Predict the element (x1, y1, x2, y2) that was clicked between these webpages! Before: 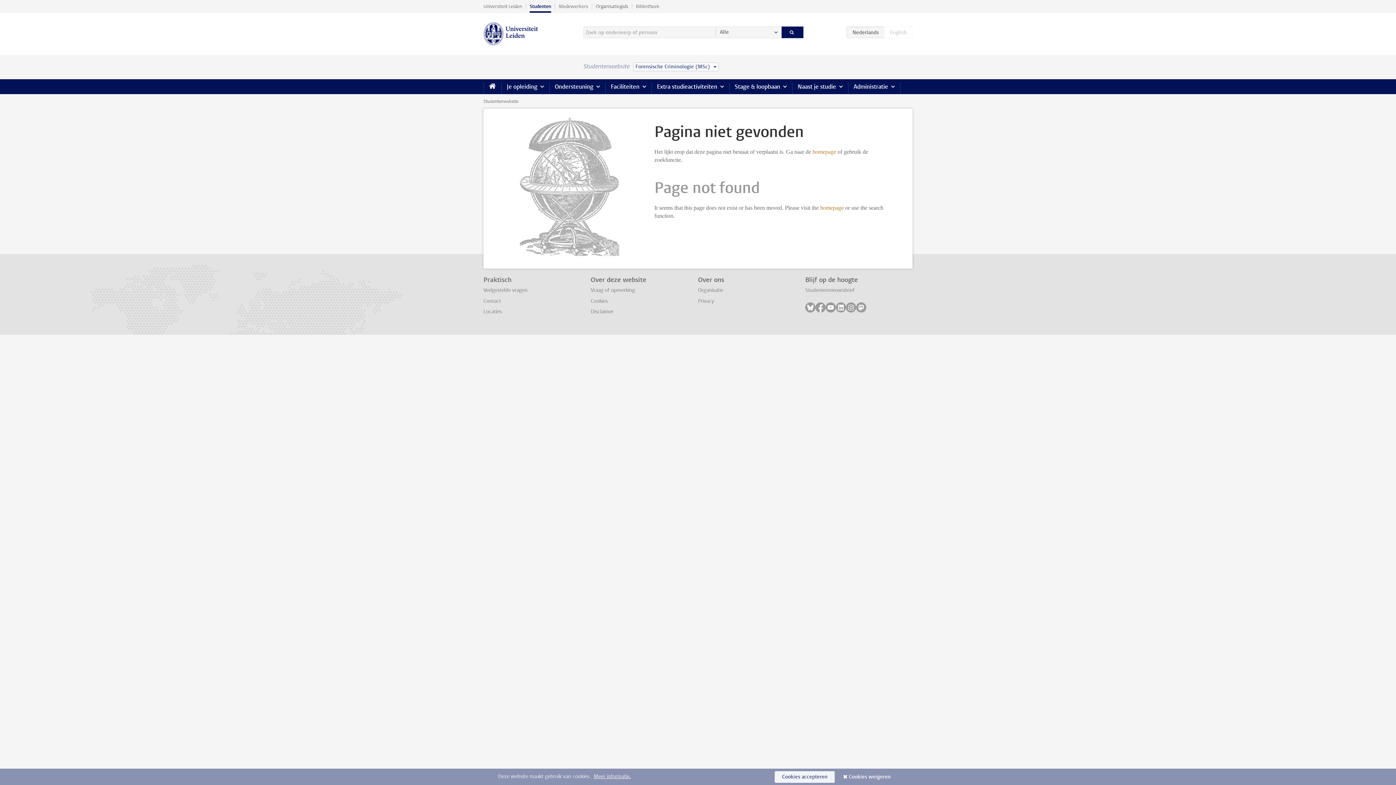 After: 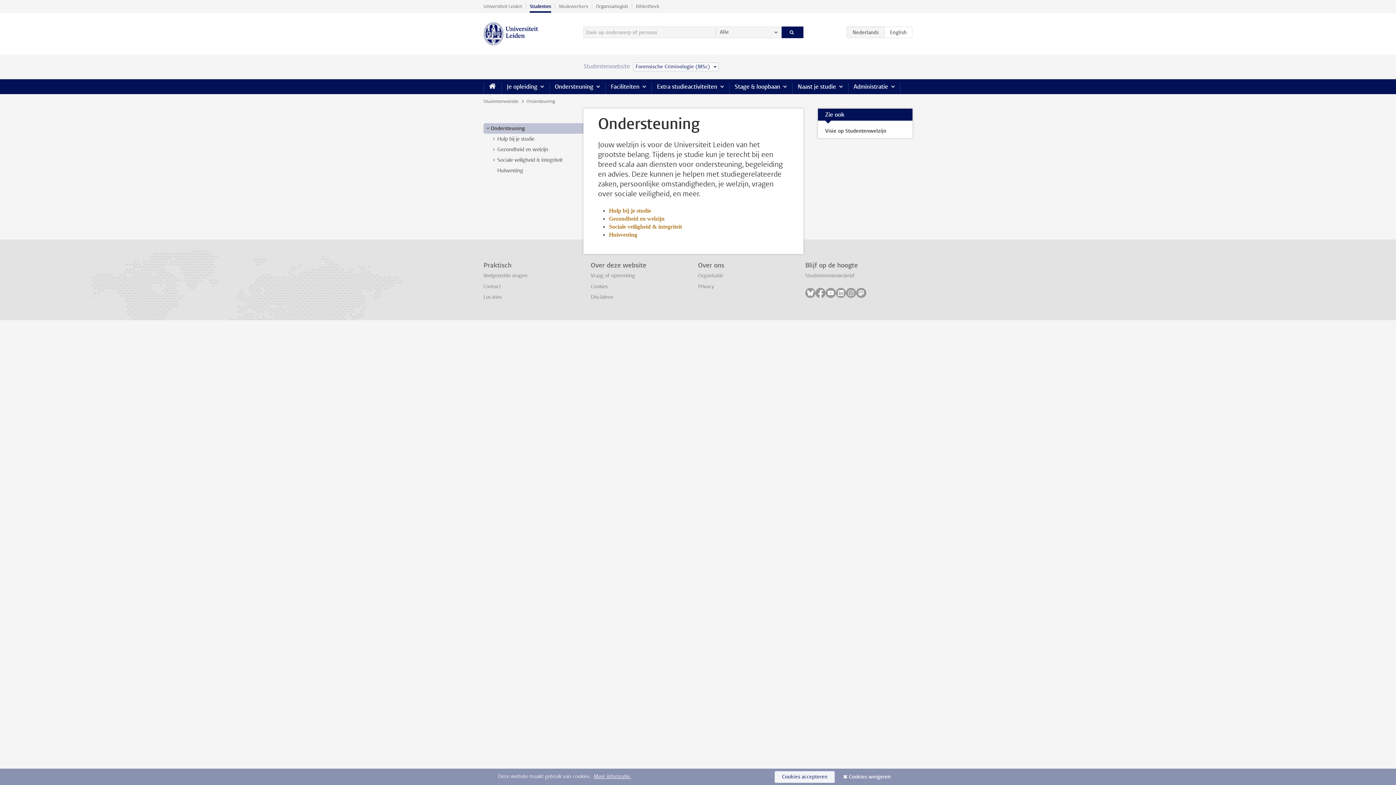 Action: label: Ondersteuning bbox: (549, 79, 605, 94)